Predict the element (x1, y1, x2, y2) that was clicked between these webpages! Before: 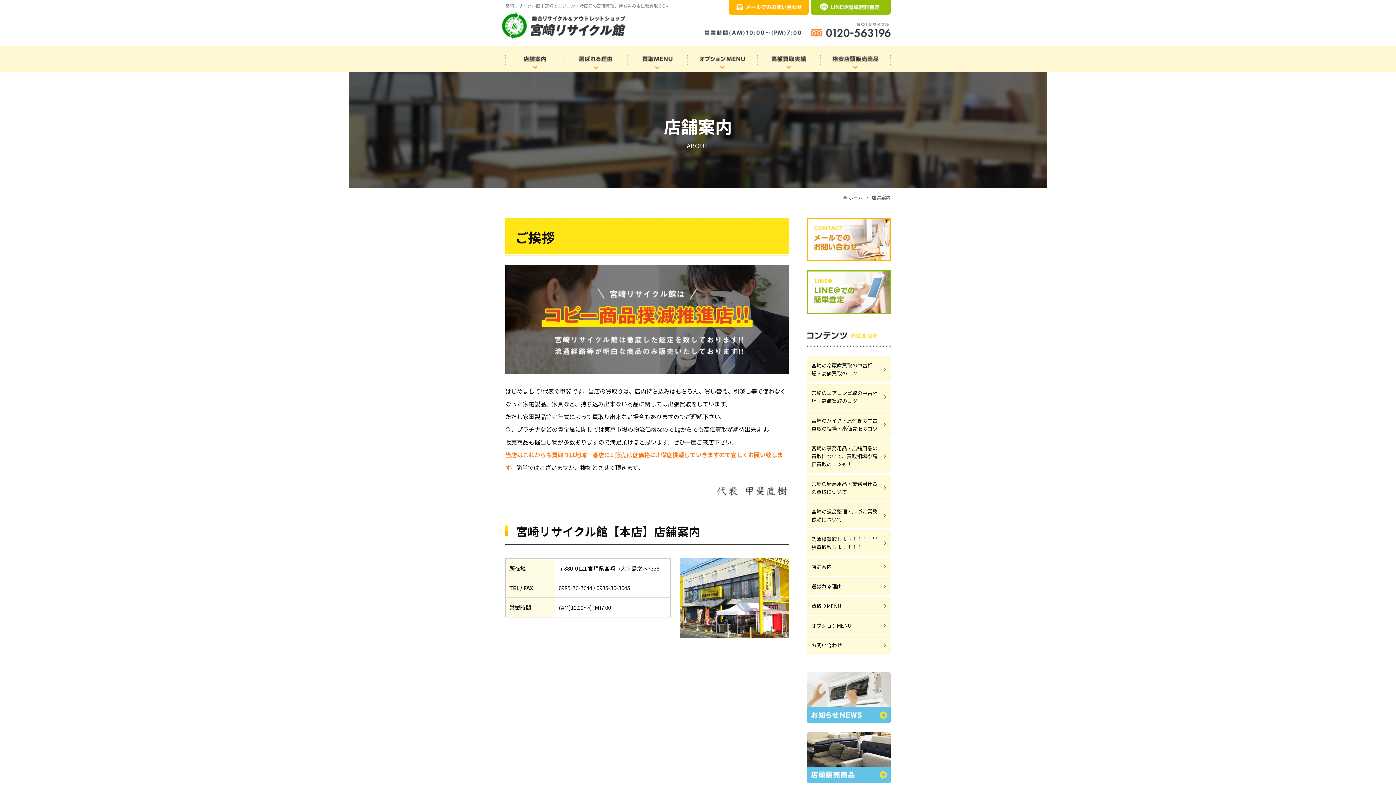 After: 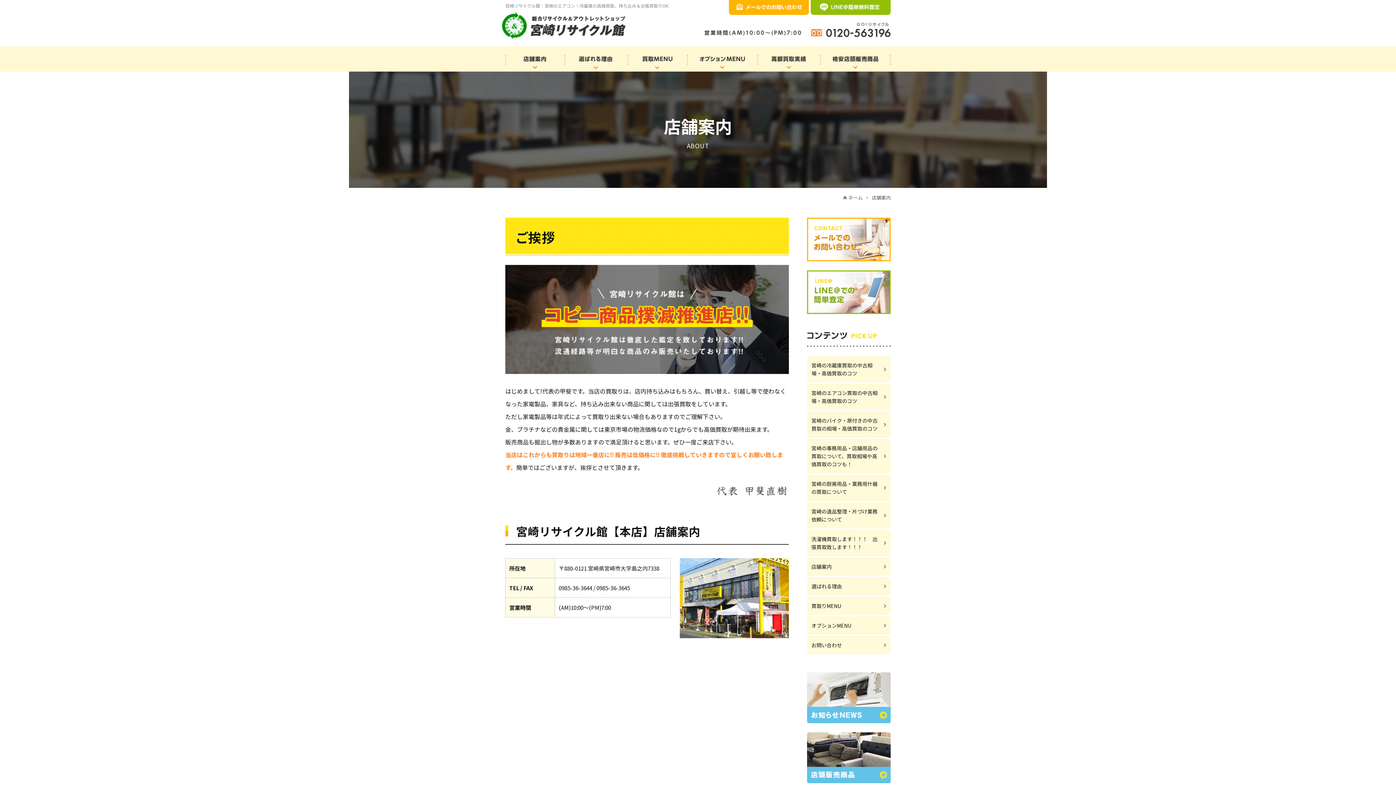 Action: bbox: (807, 557, 890, 576) label: 店舗案内